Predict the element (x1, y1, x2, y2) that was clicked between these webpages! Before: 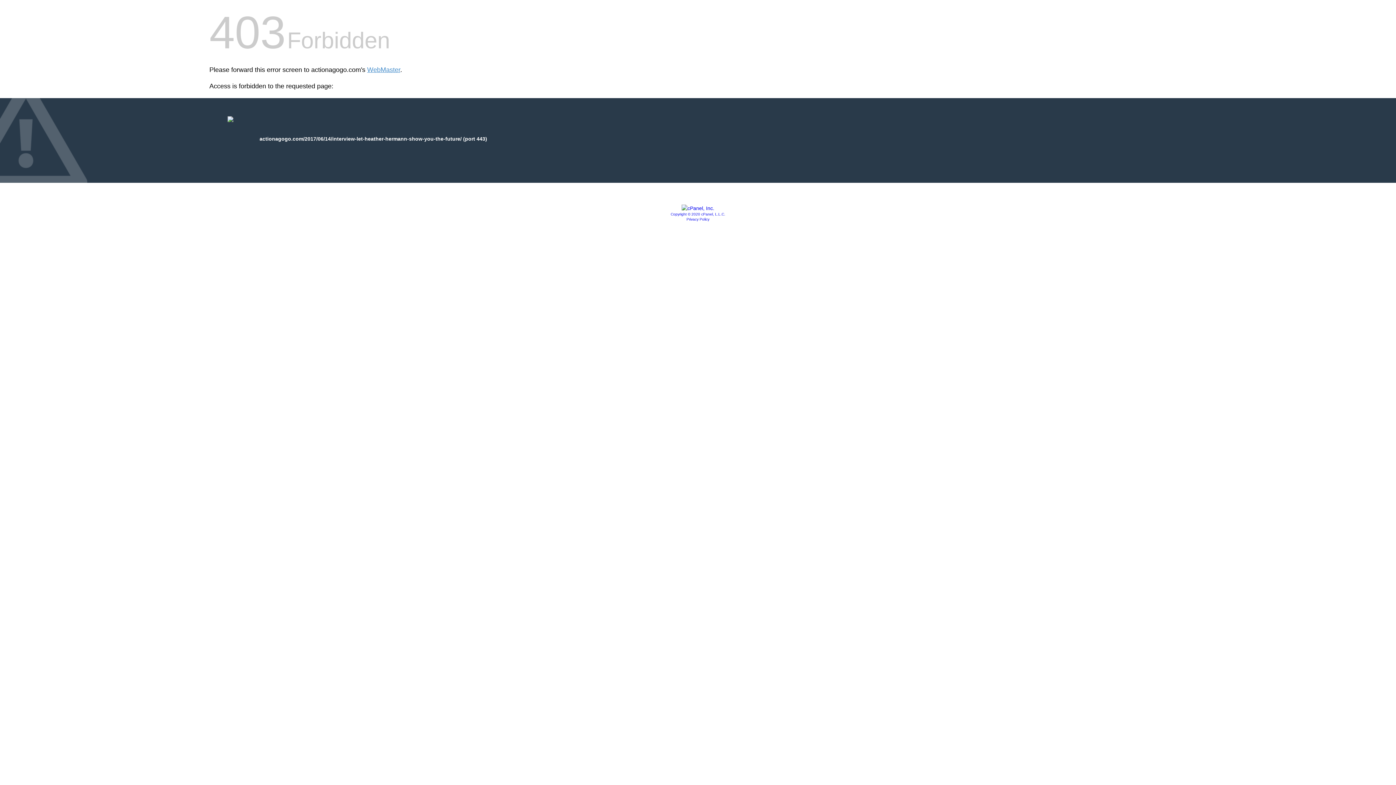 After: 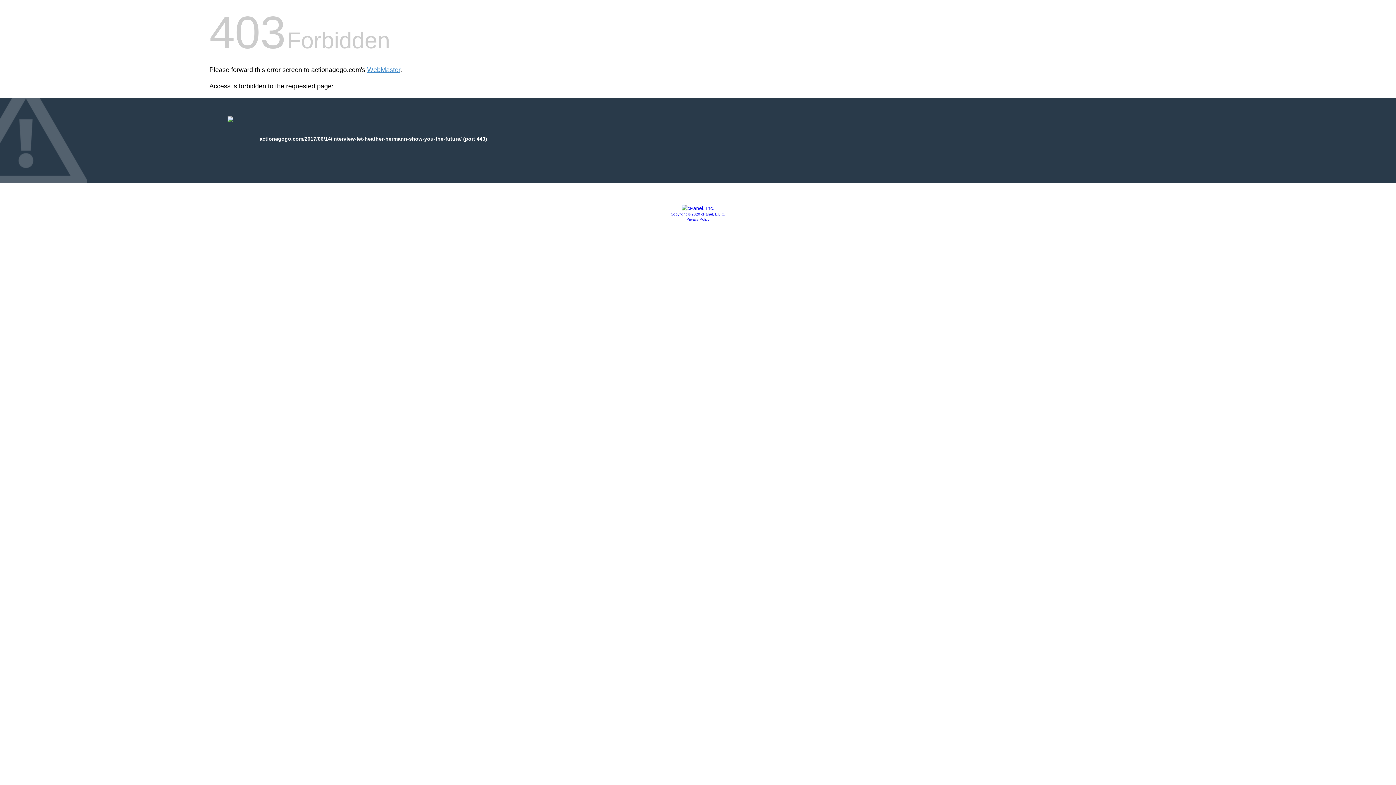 Action: label: Privacy Policy bbox: (686, 217, 709, 221)